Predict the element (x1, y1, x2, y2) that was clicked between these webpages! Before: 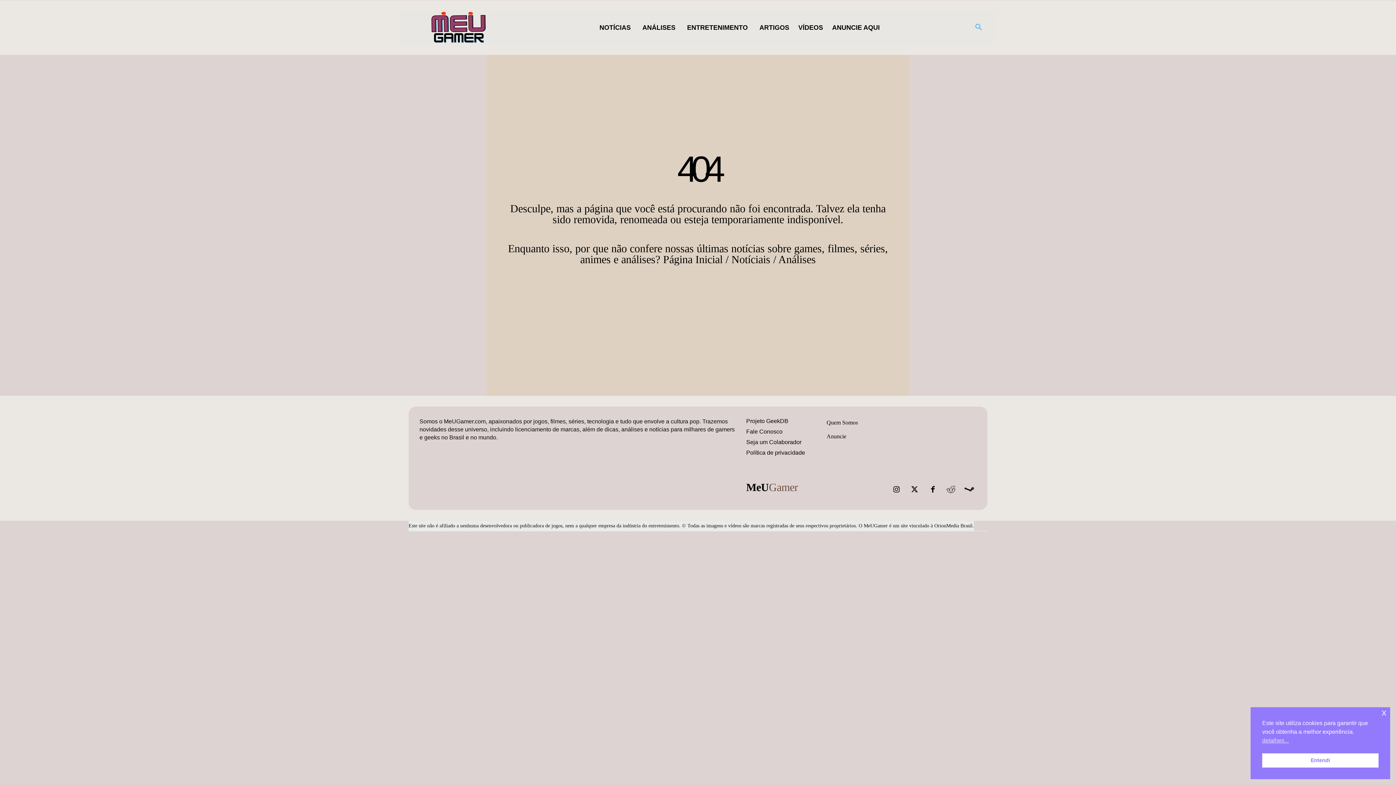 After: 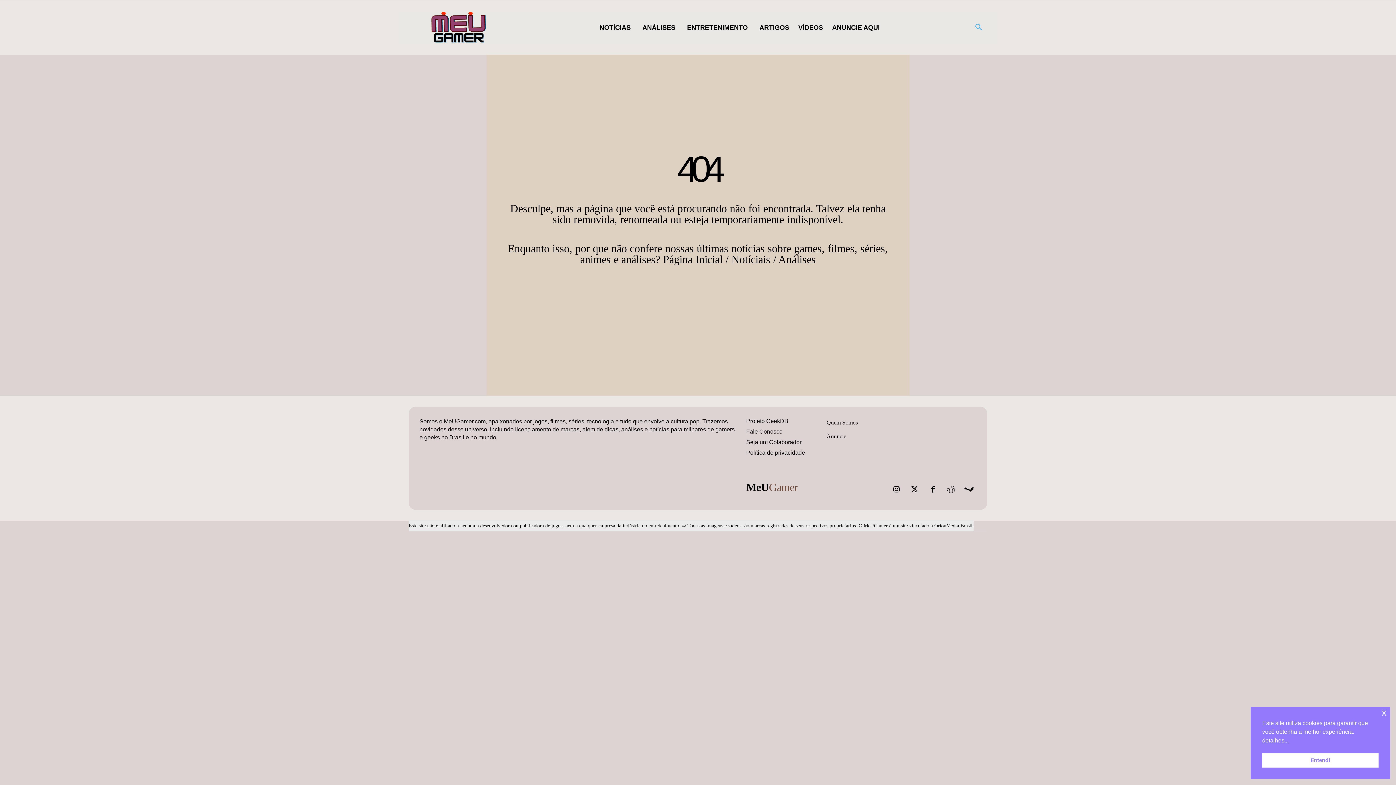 Action: label: cookies - detalhes...  bbox: (1262, 736, 1289, 745)